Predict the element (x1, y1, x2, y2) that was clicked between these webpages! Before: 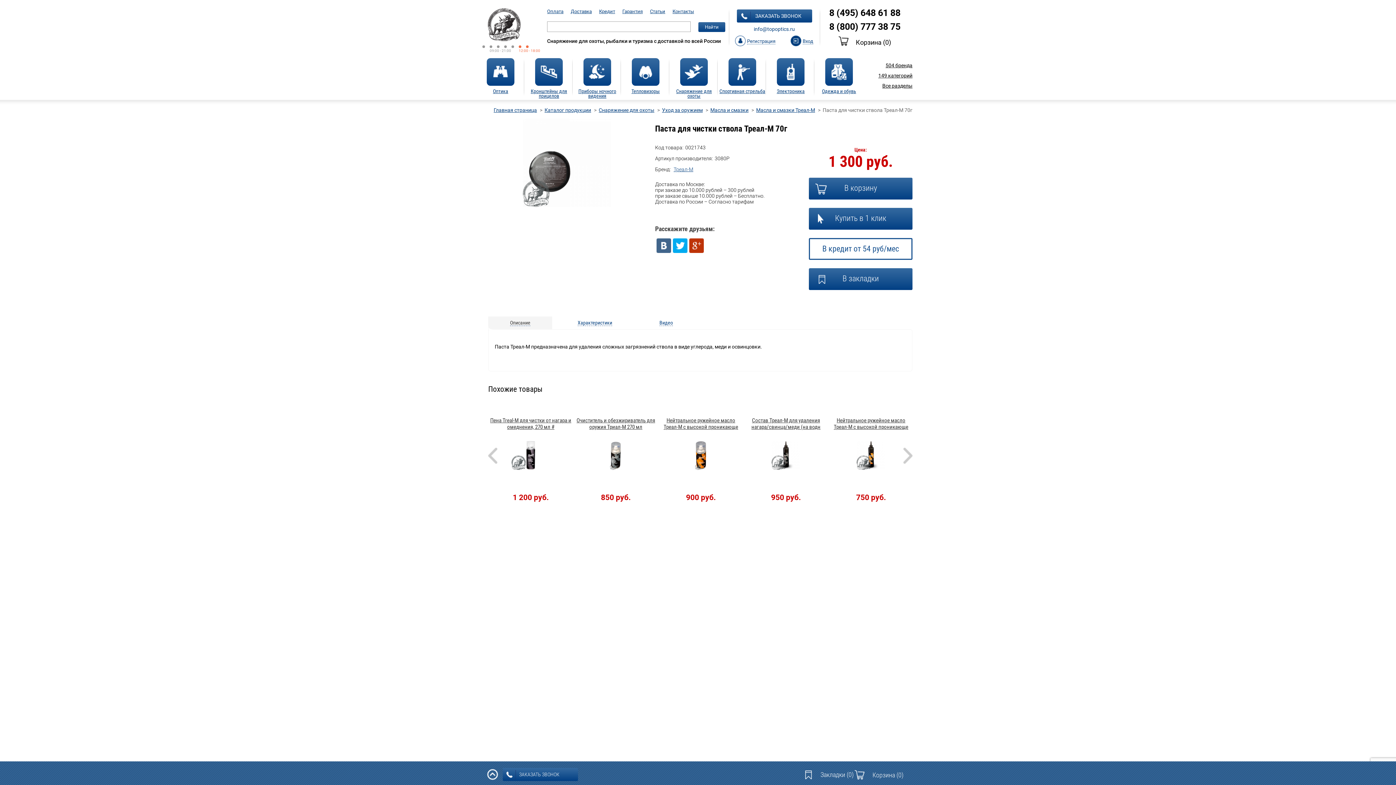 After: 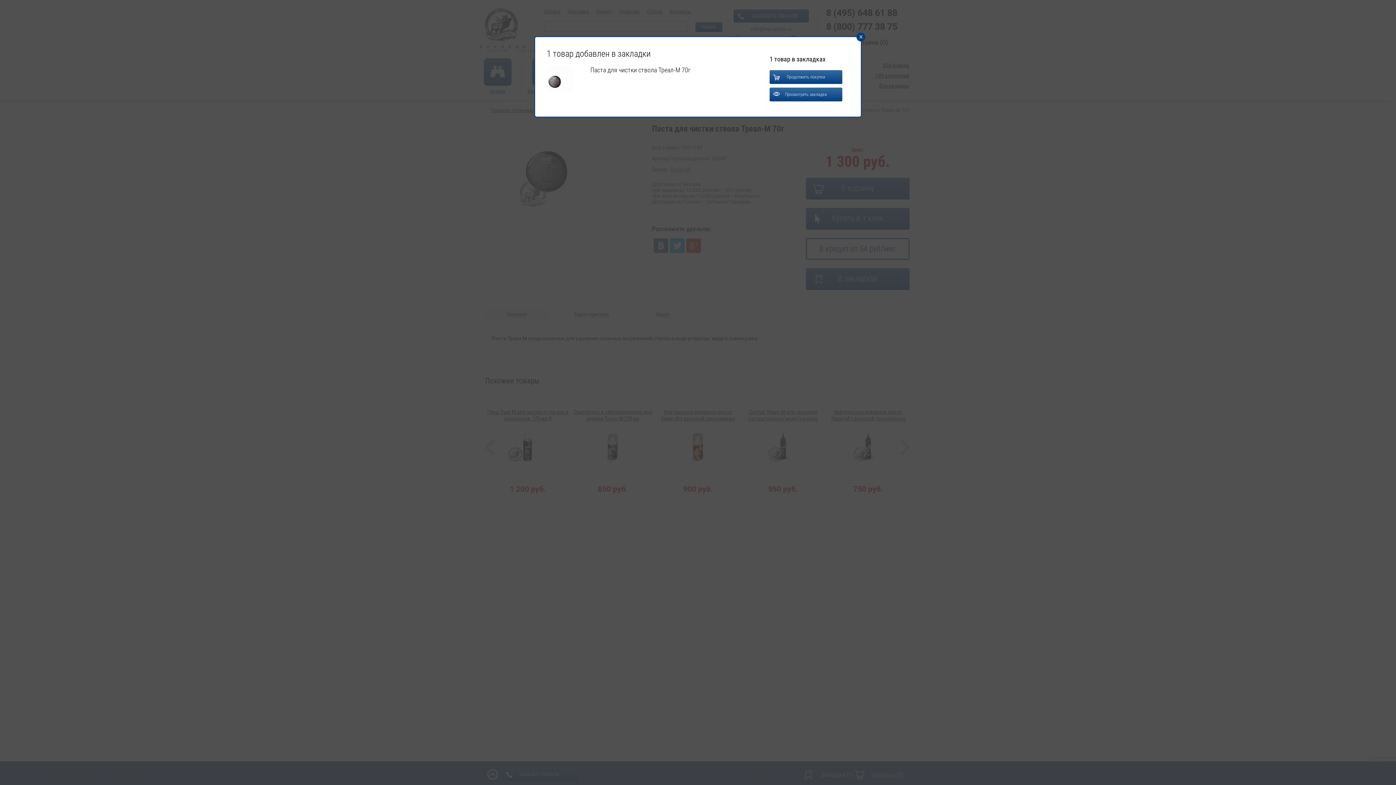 Action: bbox: (809, 268, 912, 290) label: В закладки